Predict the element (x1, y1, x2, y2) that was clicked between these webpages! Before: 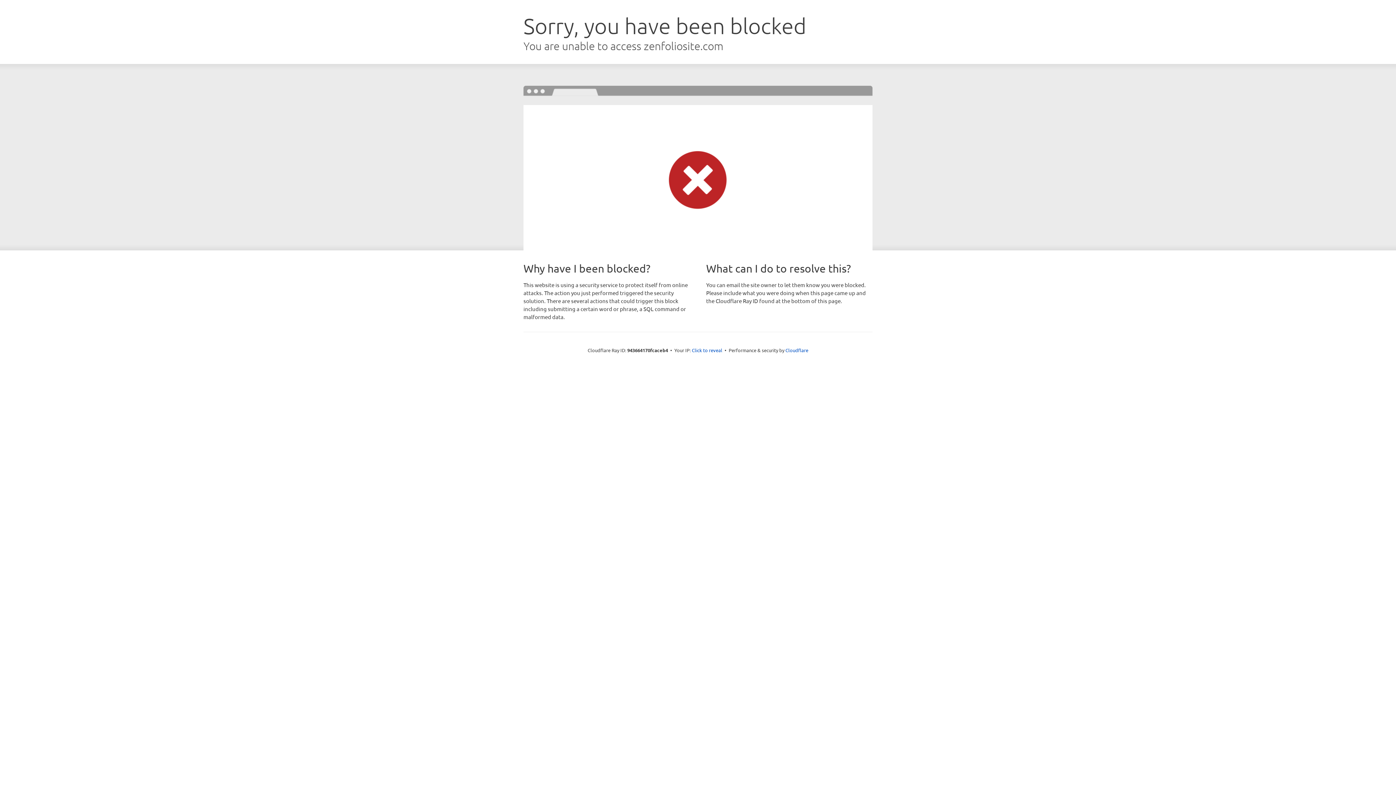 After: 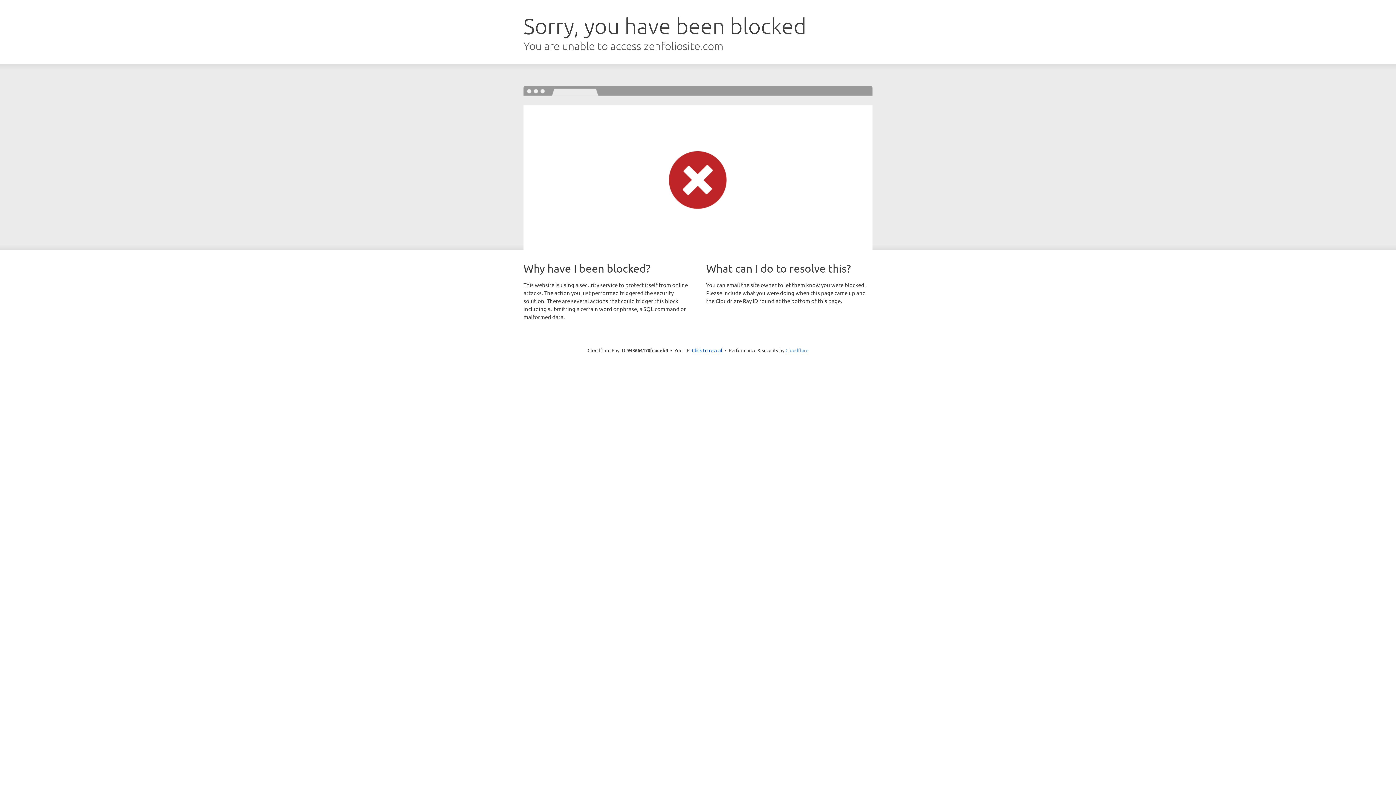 Action: bbox: (785, 347, 808, 353) label: Cloudflare